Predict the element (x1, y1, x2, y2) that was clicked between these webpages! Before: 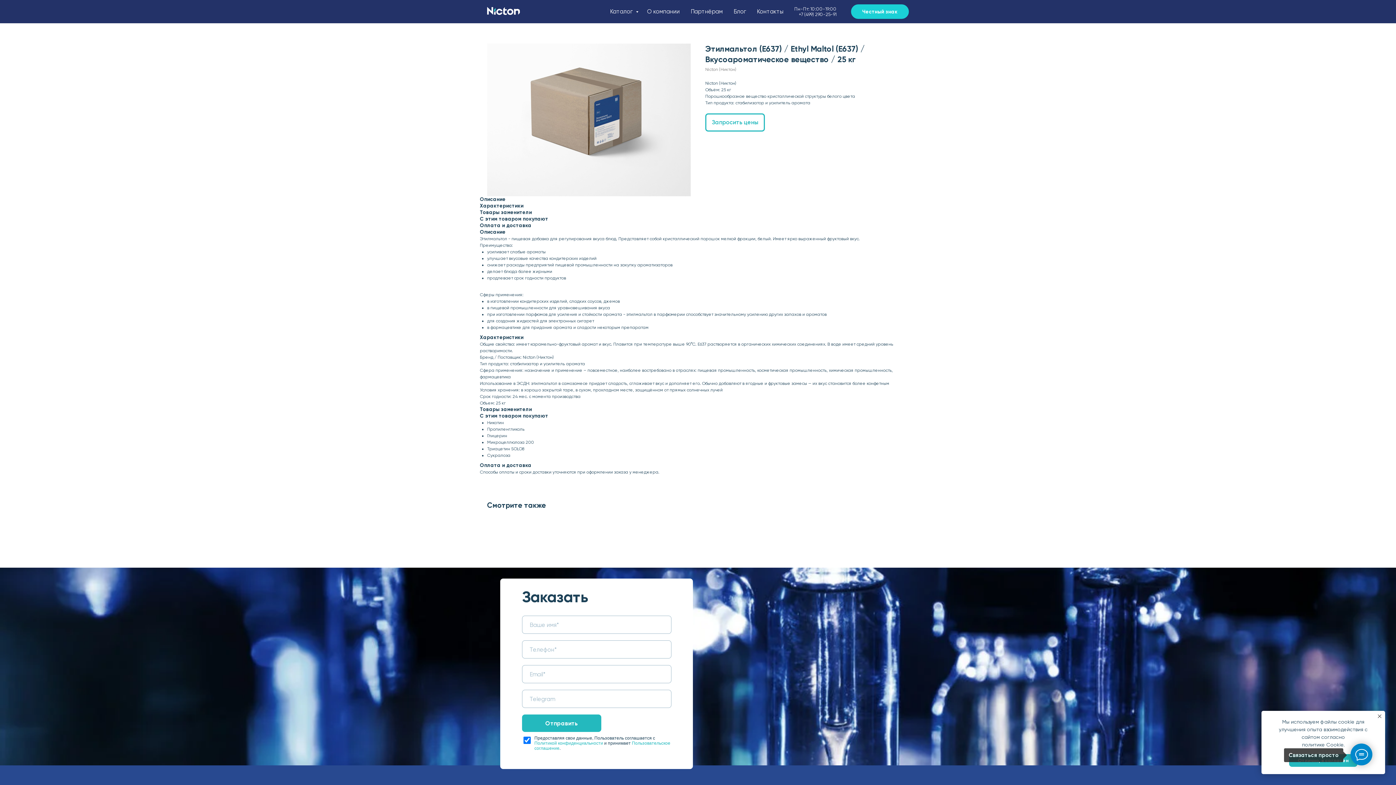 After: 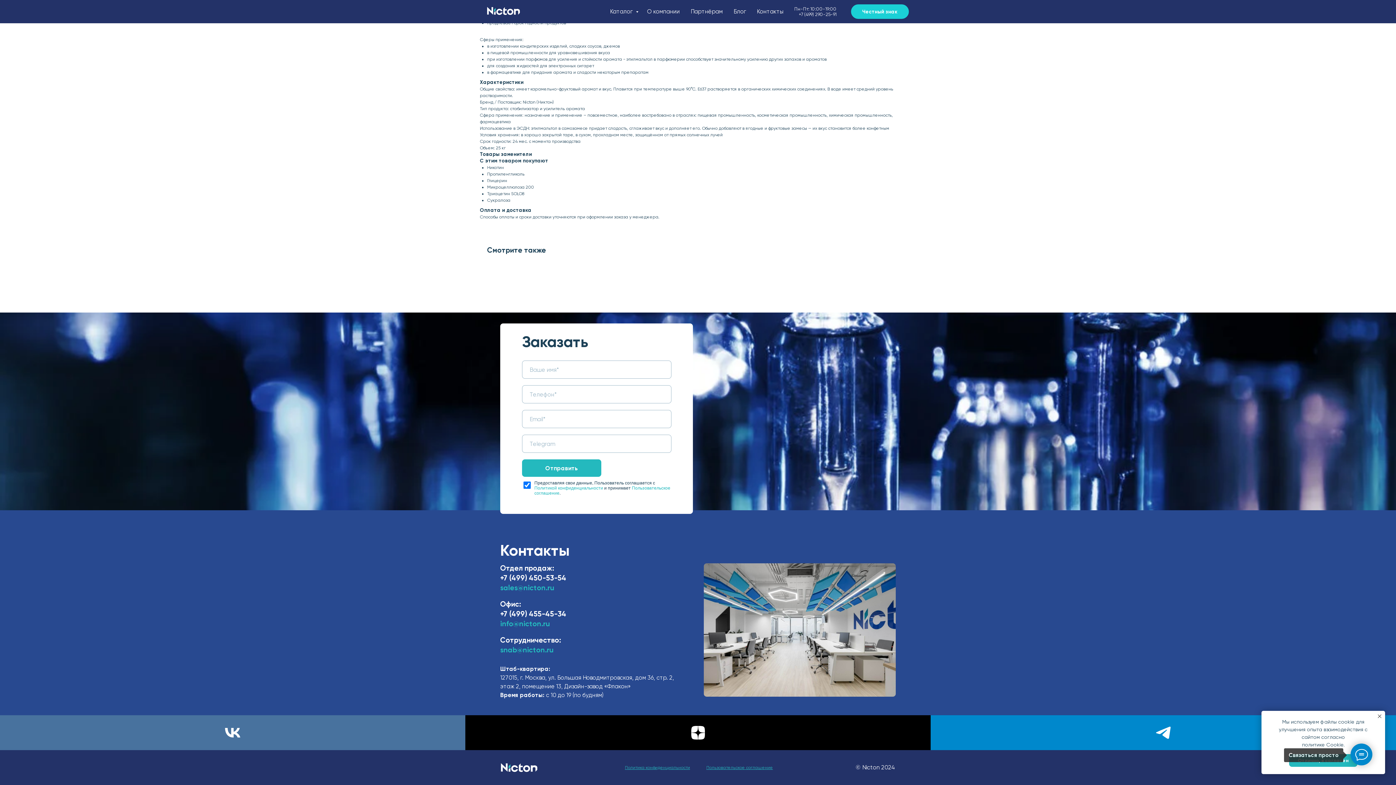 Action: bbox: (705, 113, 765, 131) label: Запросить цены